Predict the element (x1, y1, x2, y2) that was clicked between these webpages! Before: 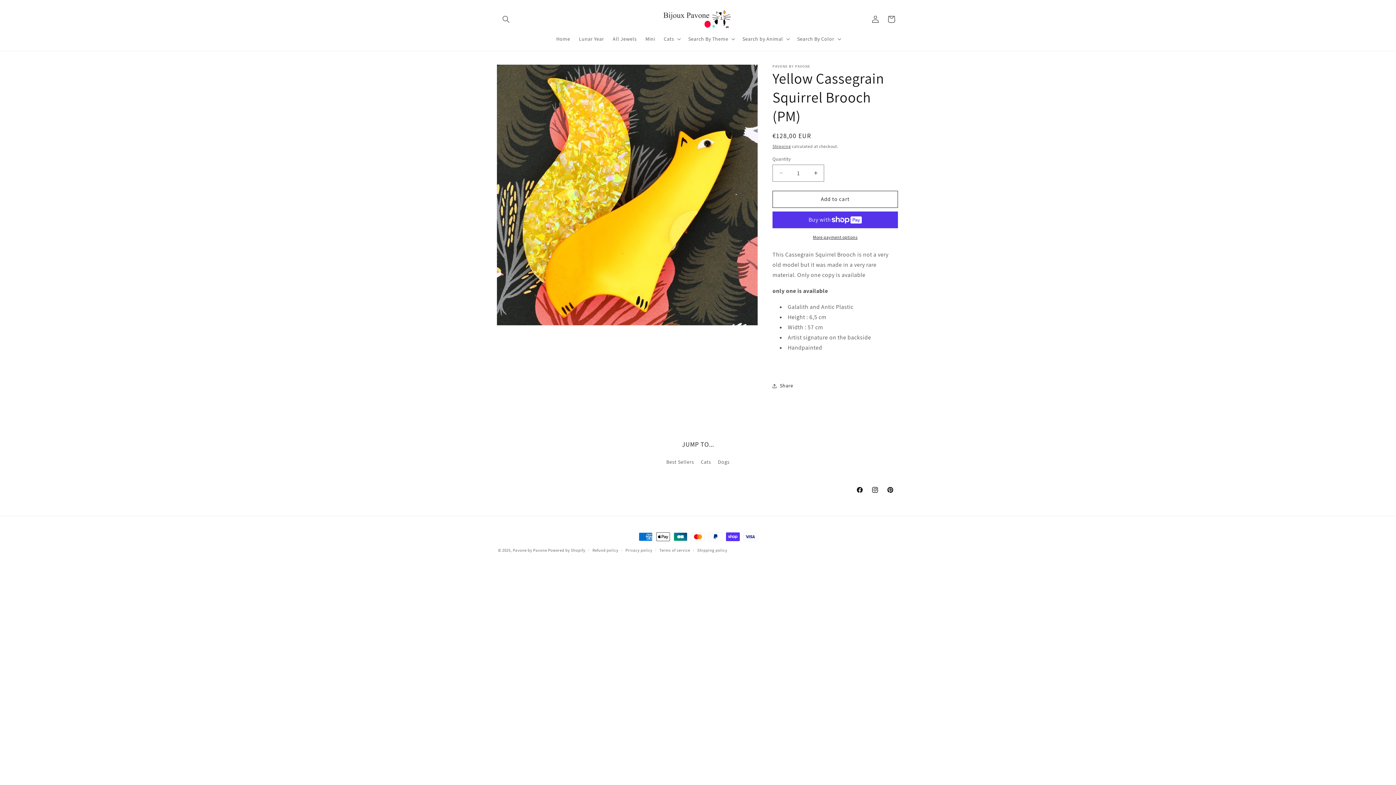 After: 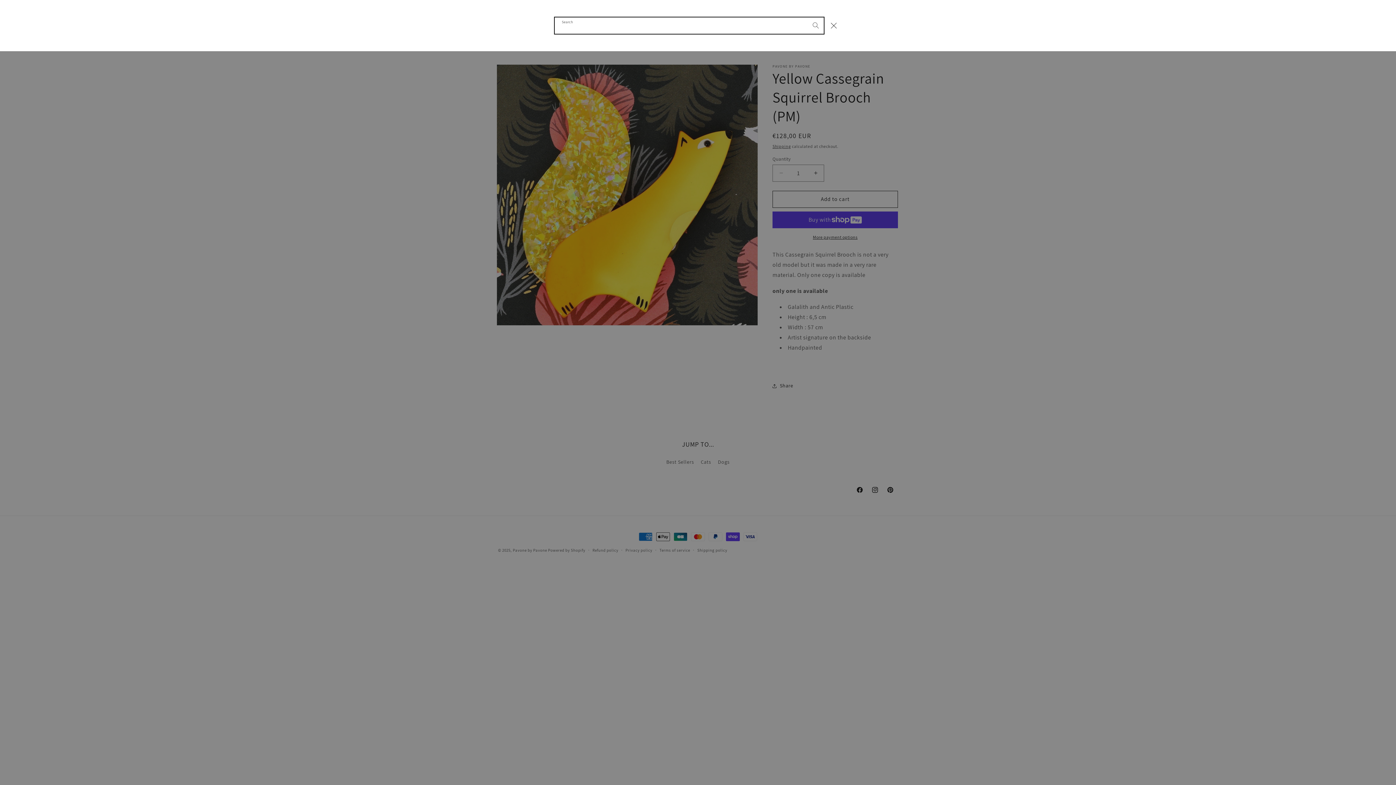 Action: label: Search bbox: (498, 11, 514, 27)